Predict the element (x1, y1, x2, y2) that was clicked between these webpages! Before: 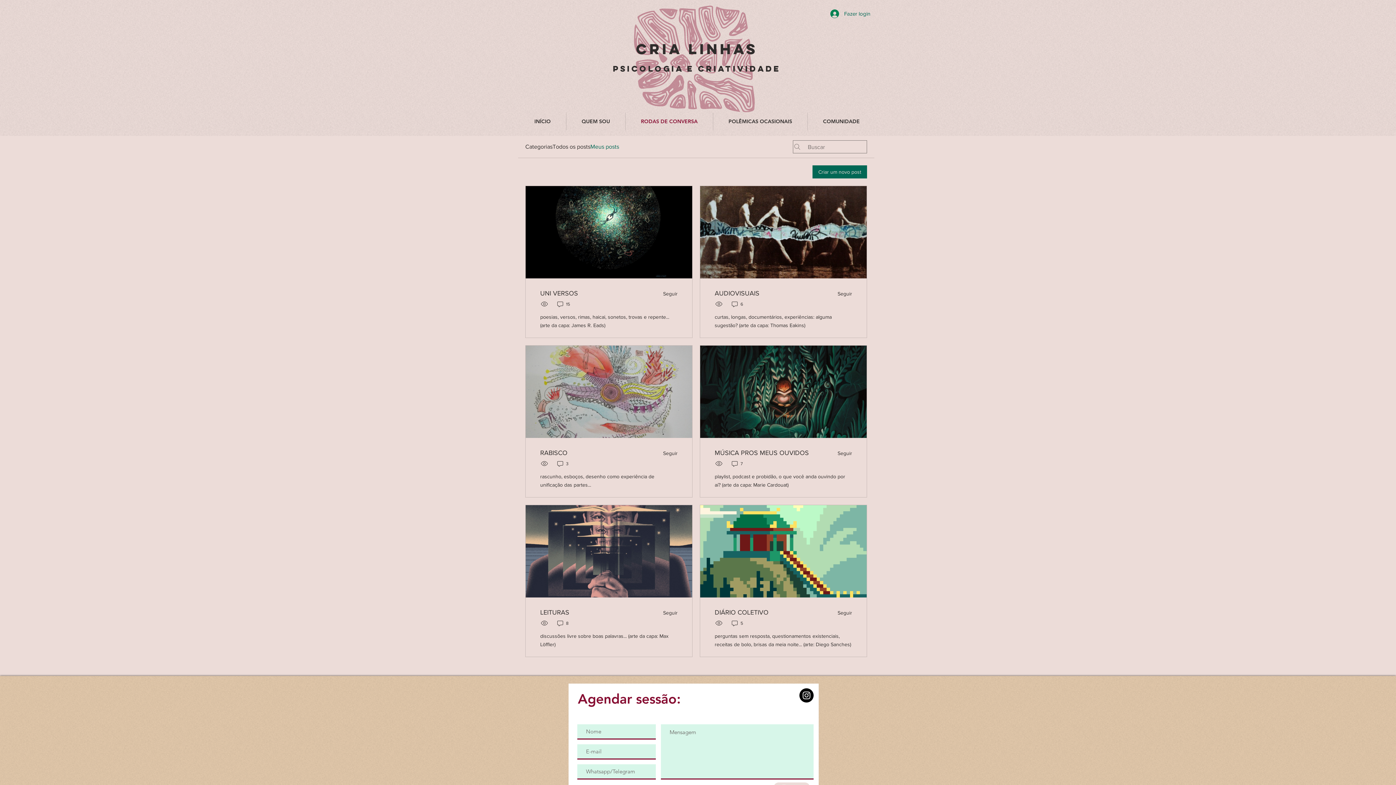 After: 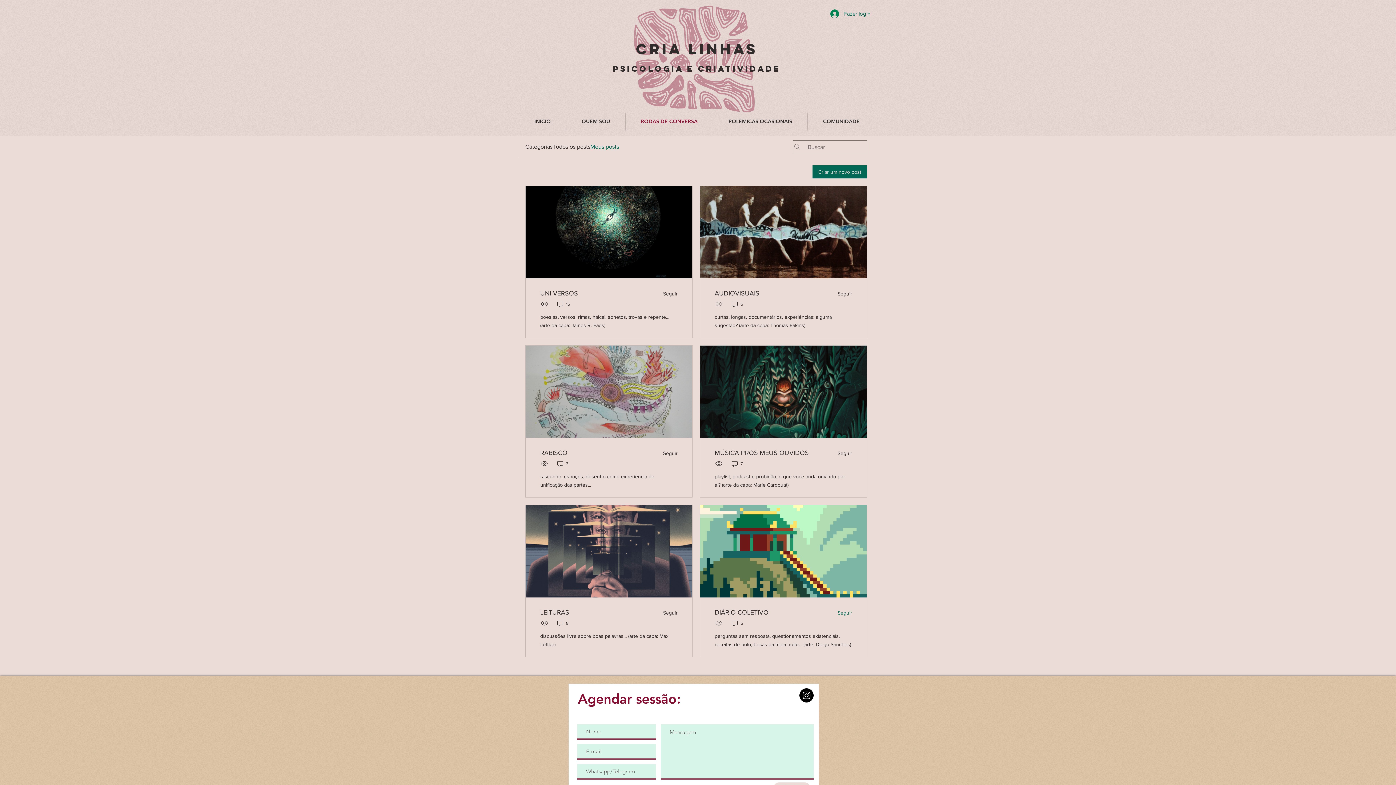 Action: label: Seguir bbox: (833, 610, 852, 615)